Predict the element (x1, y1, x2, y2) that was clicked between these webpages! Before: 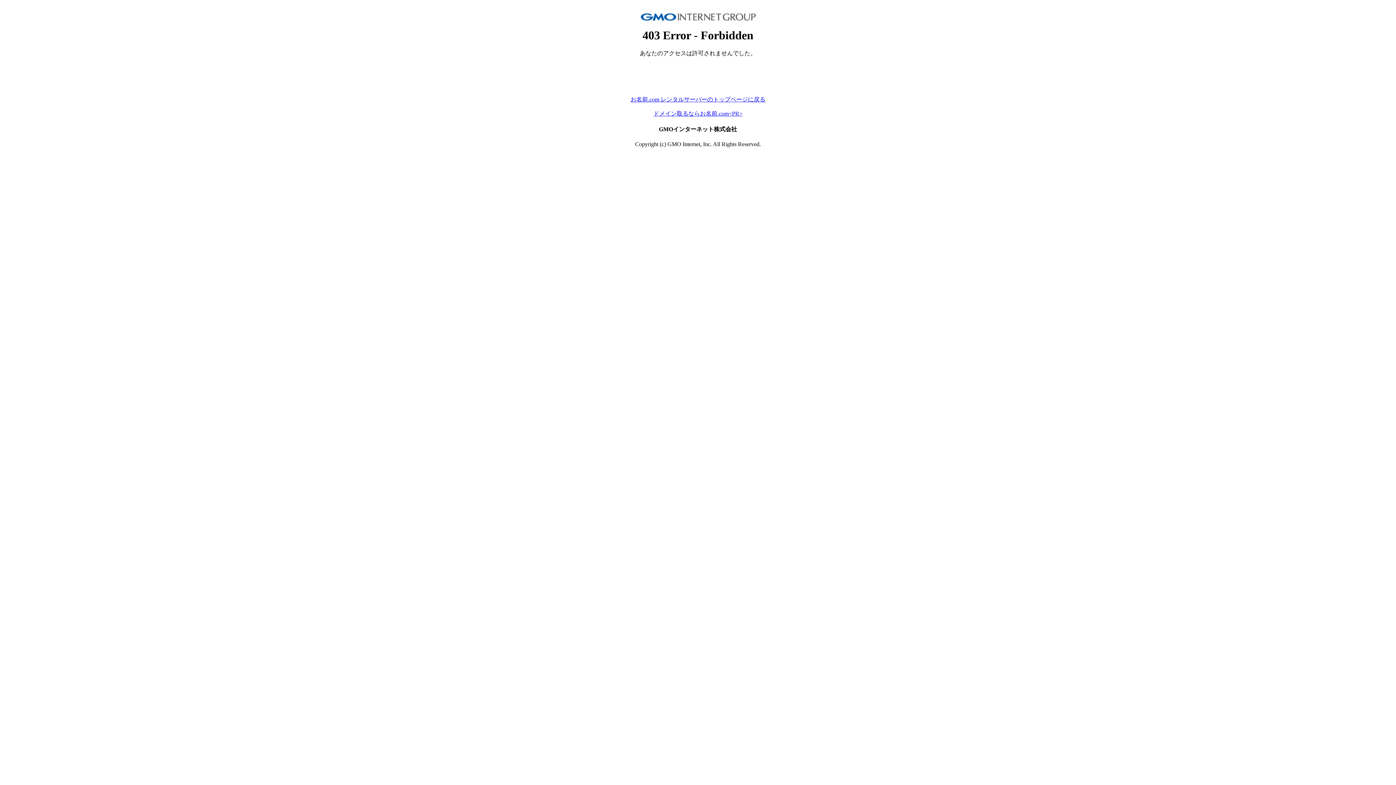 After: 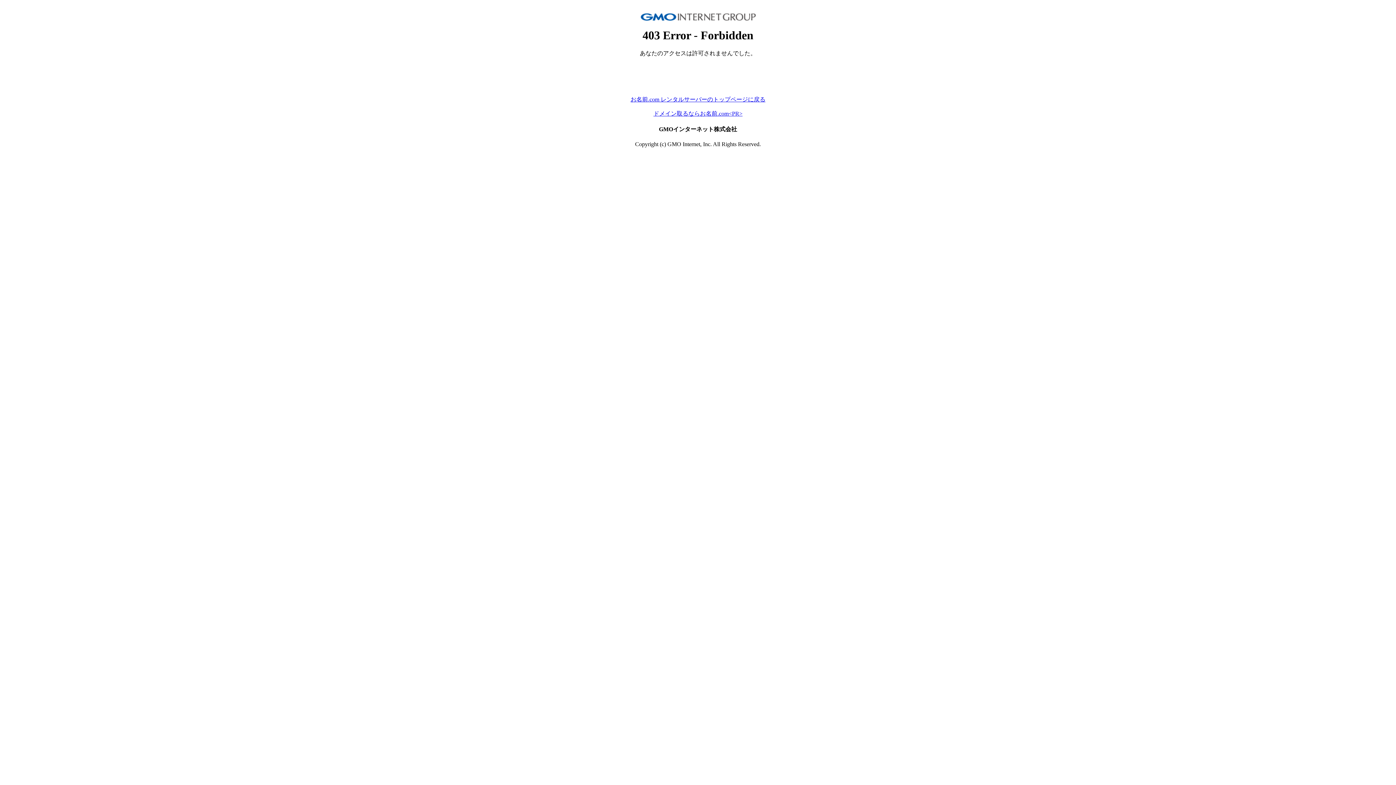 Action: bbox: (653, 110, 742, 116) label: ドメイン取るならお名前.com<PR>